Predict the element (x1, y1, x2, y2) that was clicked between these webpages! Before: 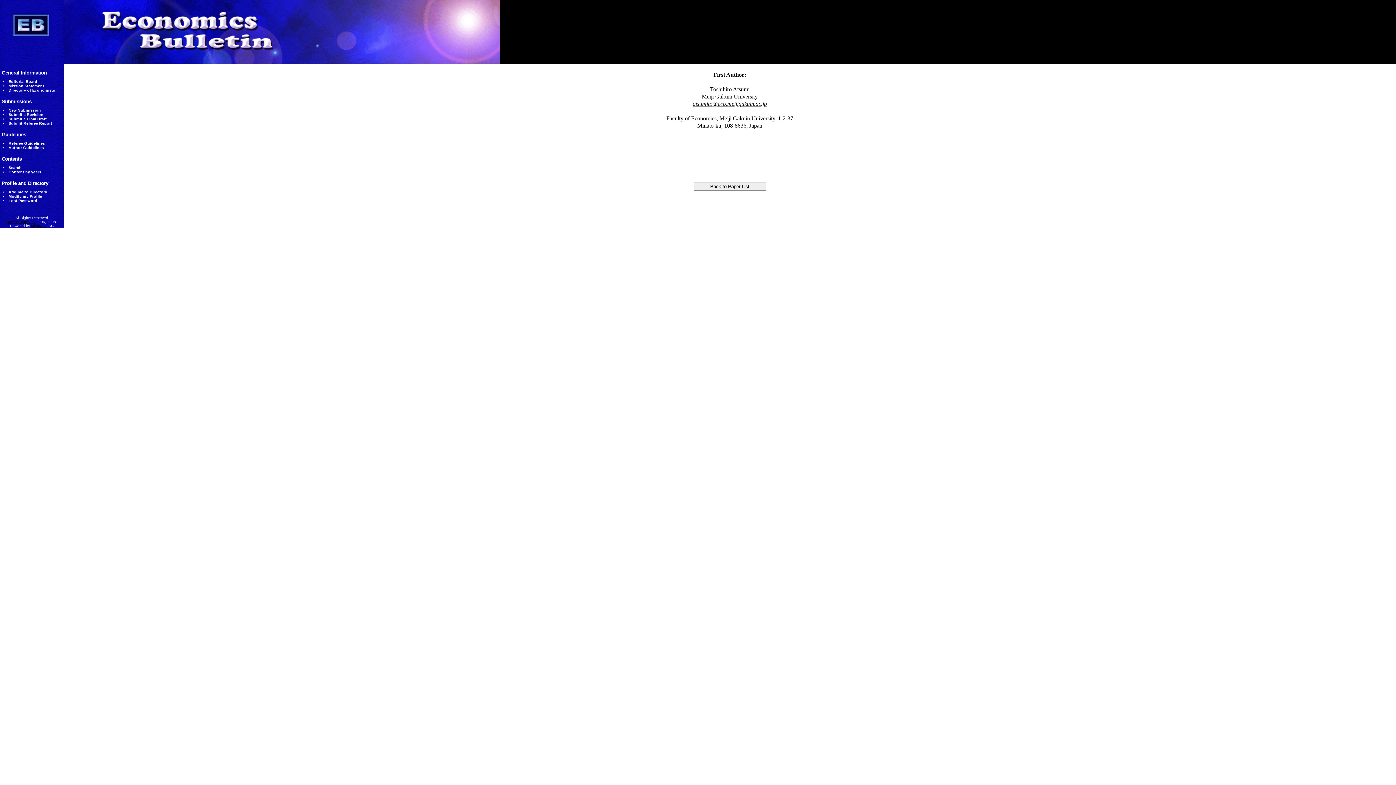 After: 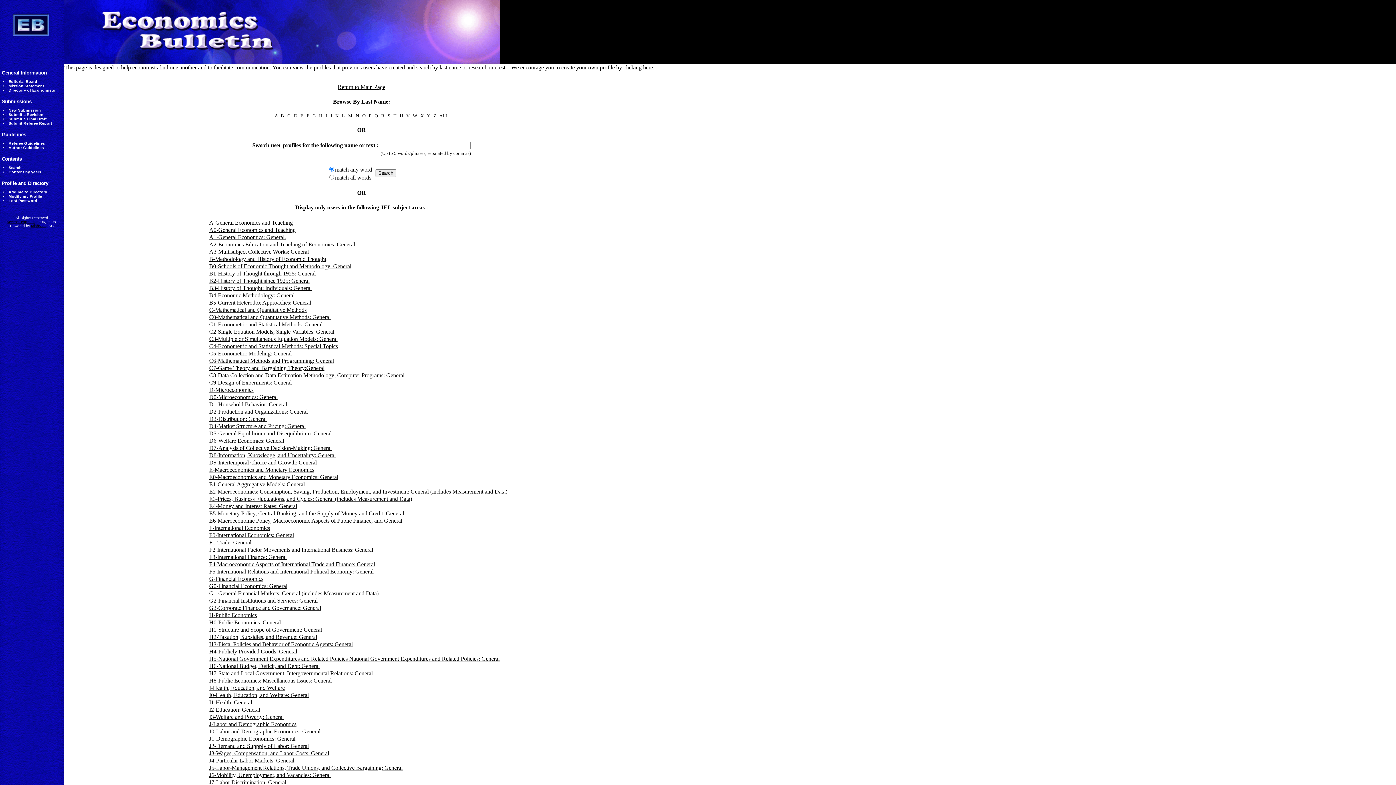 Action: label: Directory of Economists bbox: (8, 88, 55, 92)